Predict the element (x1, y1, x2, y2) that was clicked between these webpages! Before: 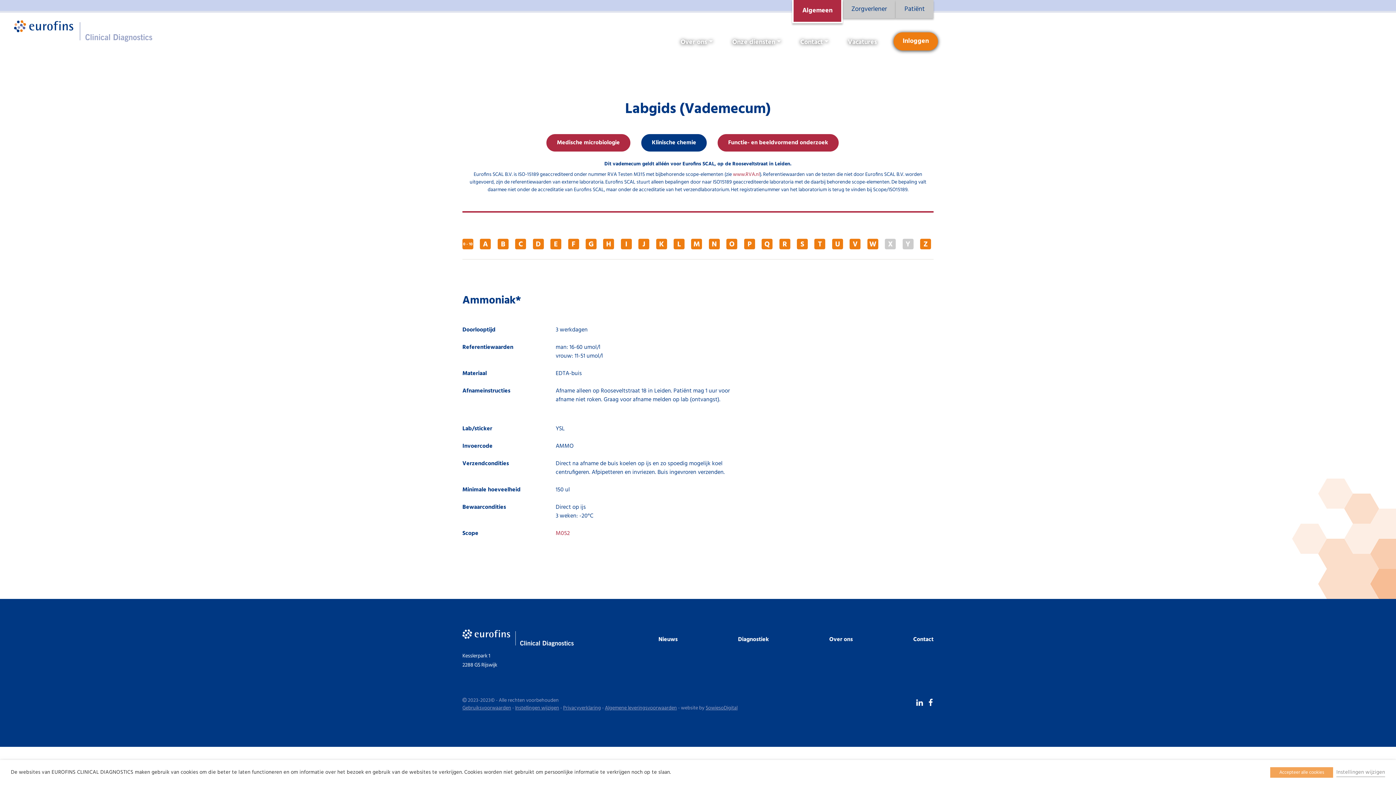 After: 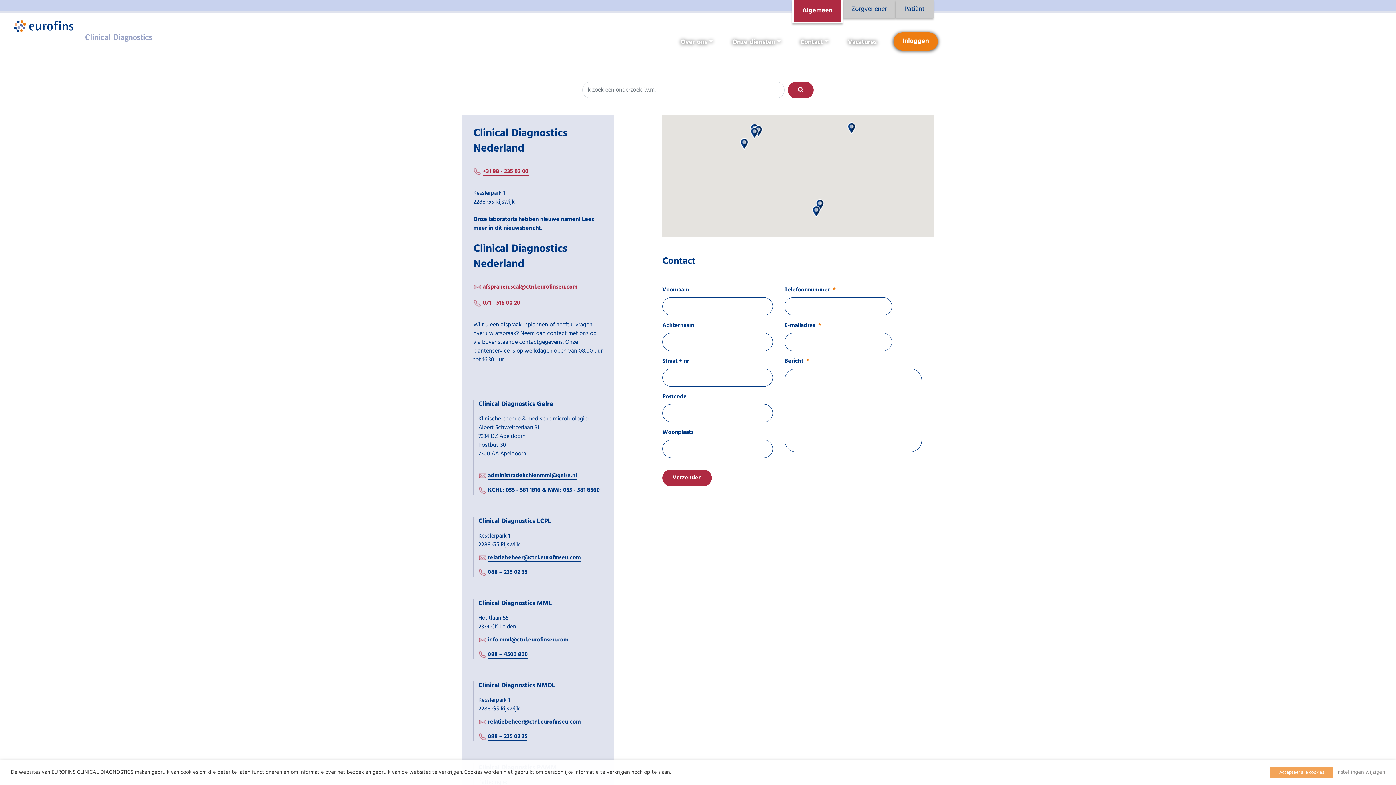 Action: label: Contact bbox: (907, 629, 933, 650)